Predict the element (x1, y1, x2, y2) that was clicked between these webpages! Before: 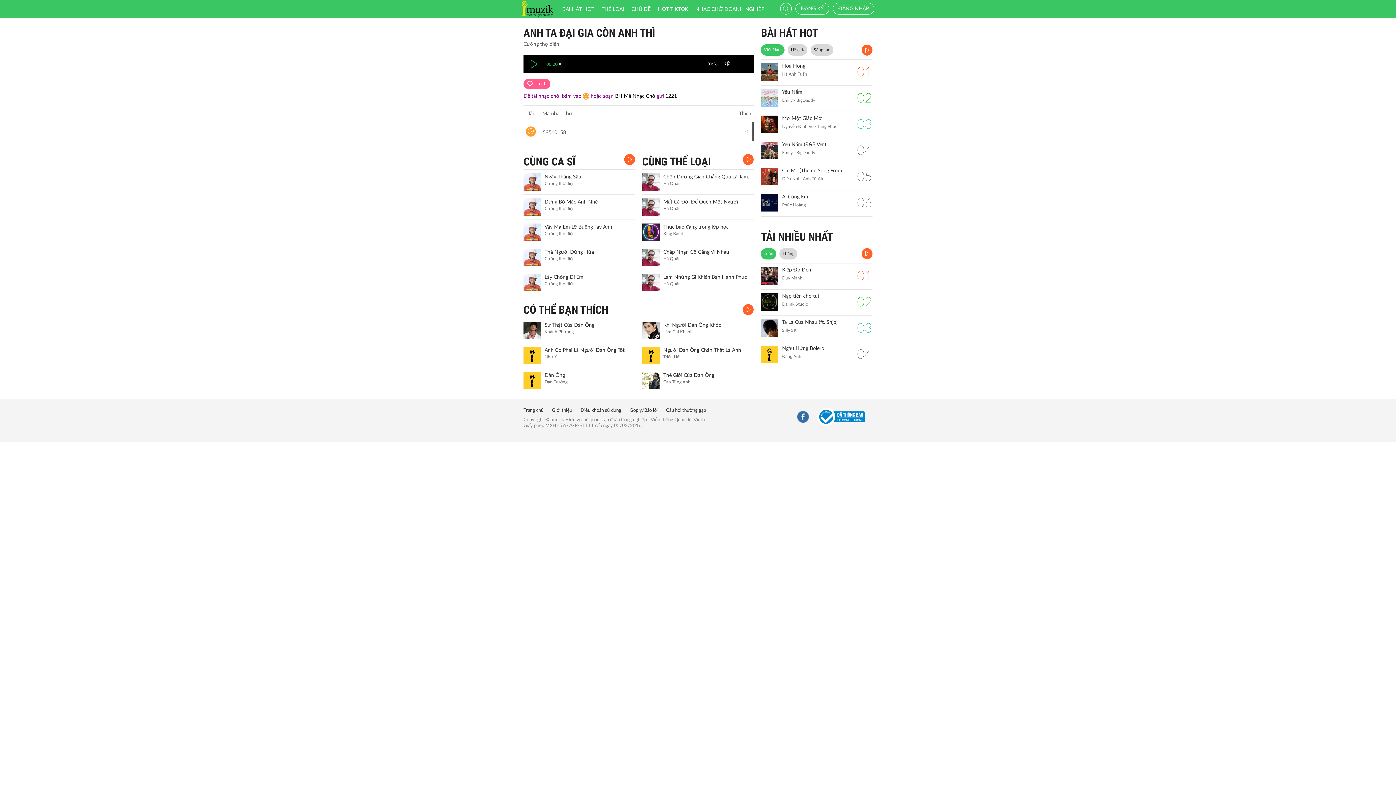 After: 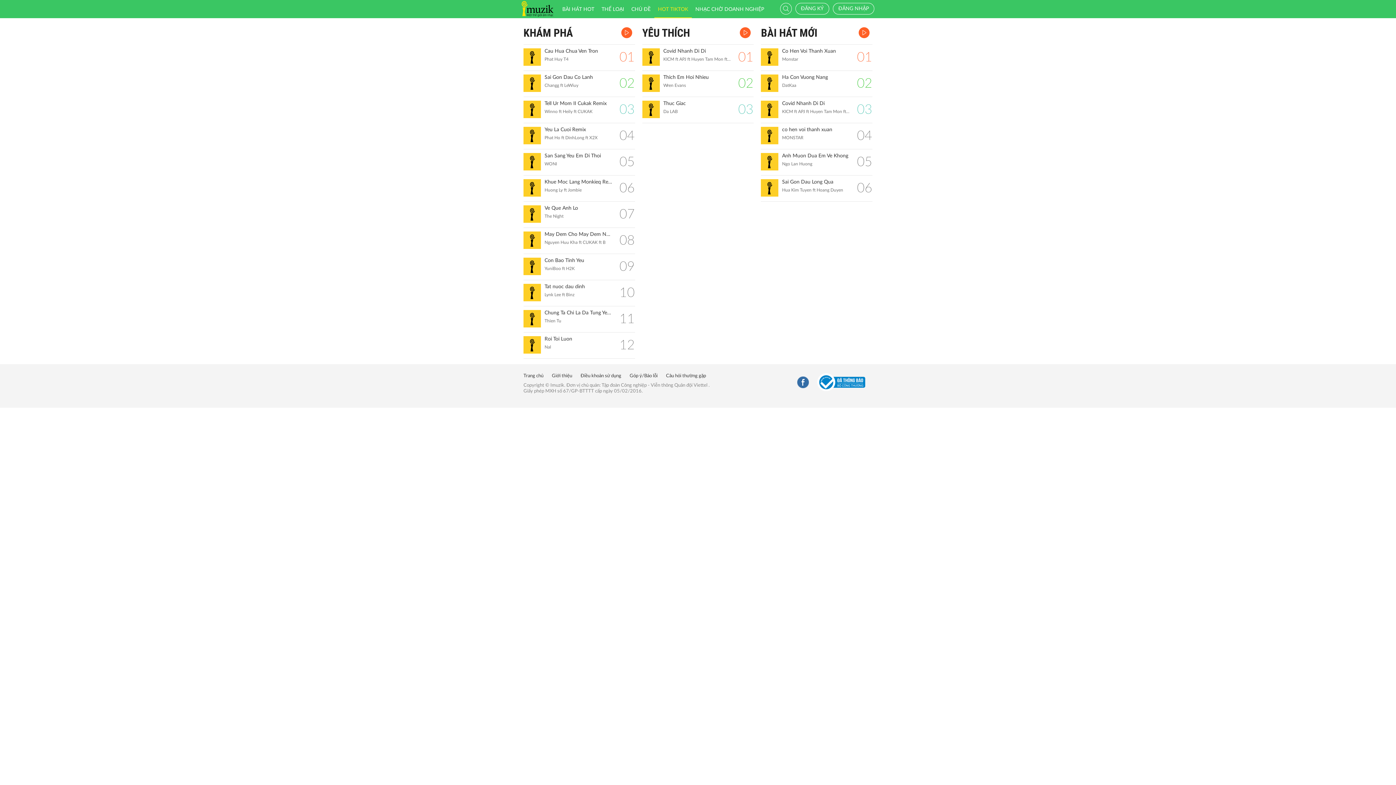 Action: label: HOT TIKTOK bbox: (654, 0, 691, 17)